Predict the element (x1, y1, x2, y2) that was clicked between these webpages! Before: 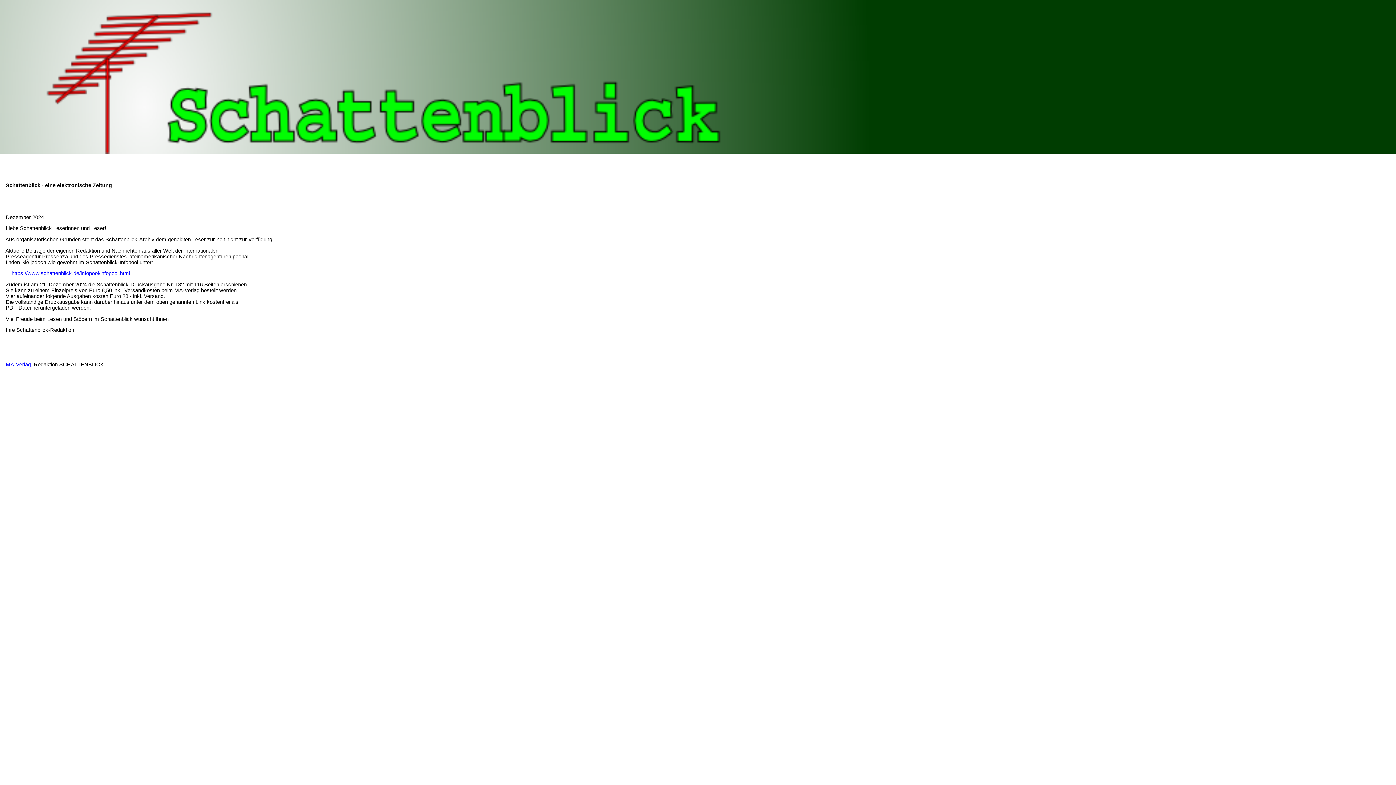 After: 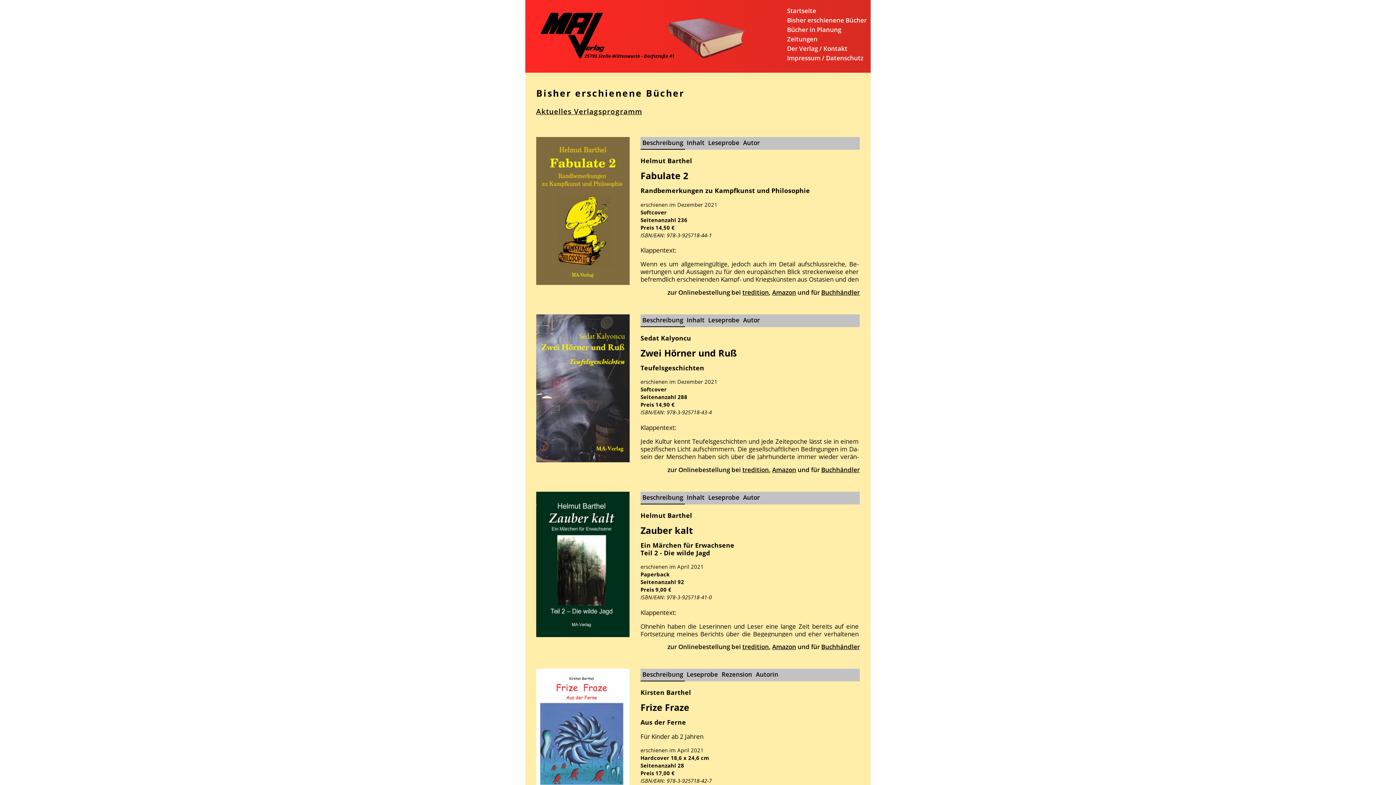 Action: bbox: (0, 361, 30, 367) label:     MA-Verlag